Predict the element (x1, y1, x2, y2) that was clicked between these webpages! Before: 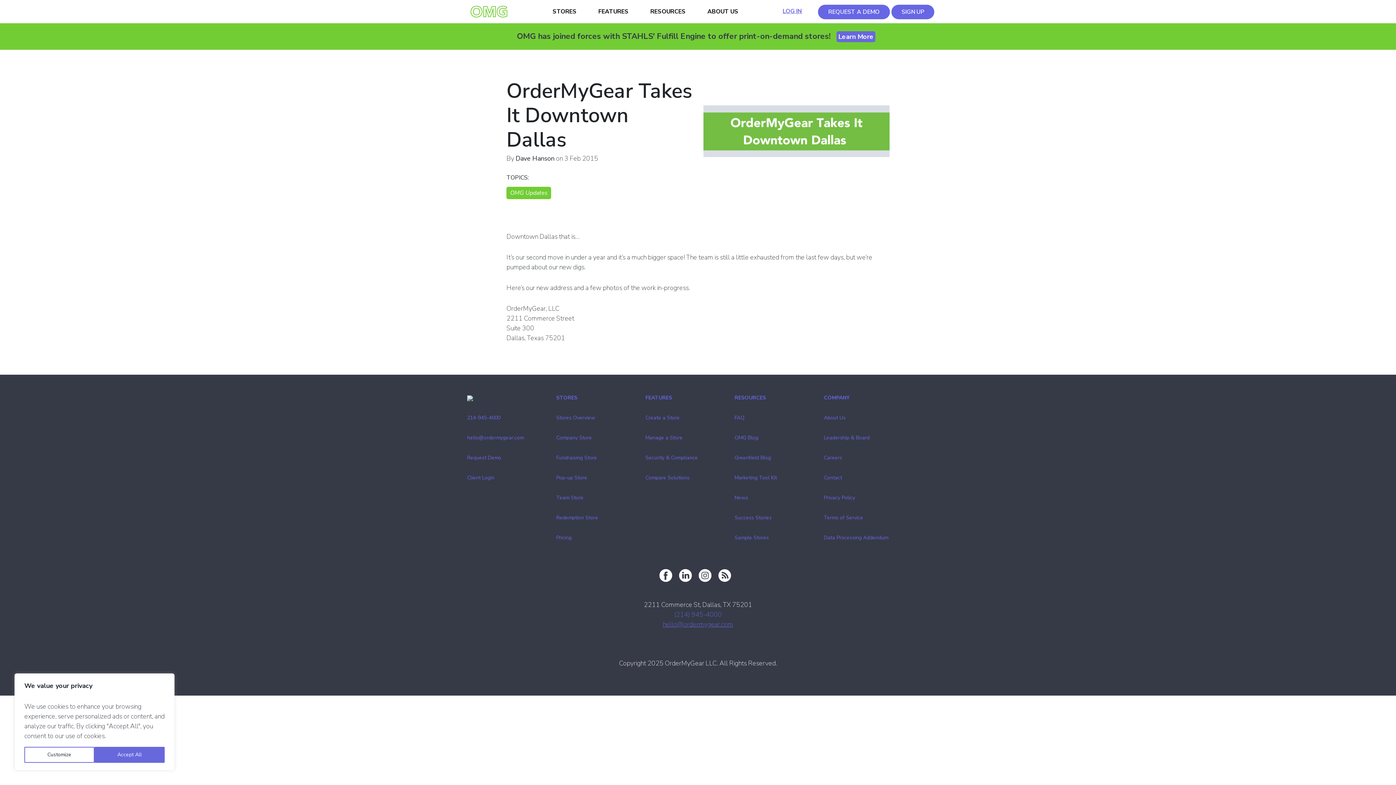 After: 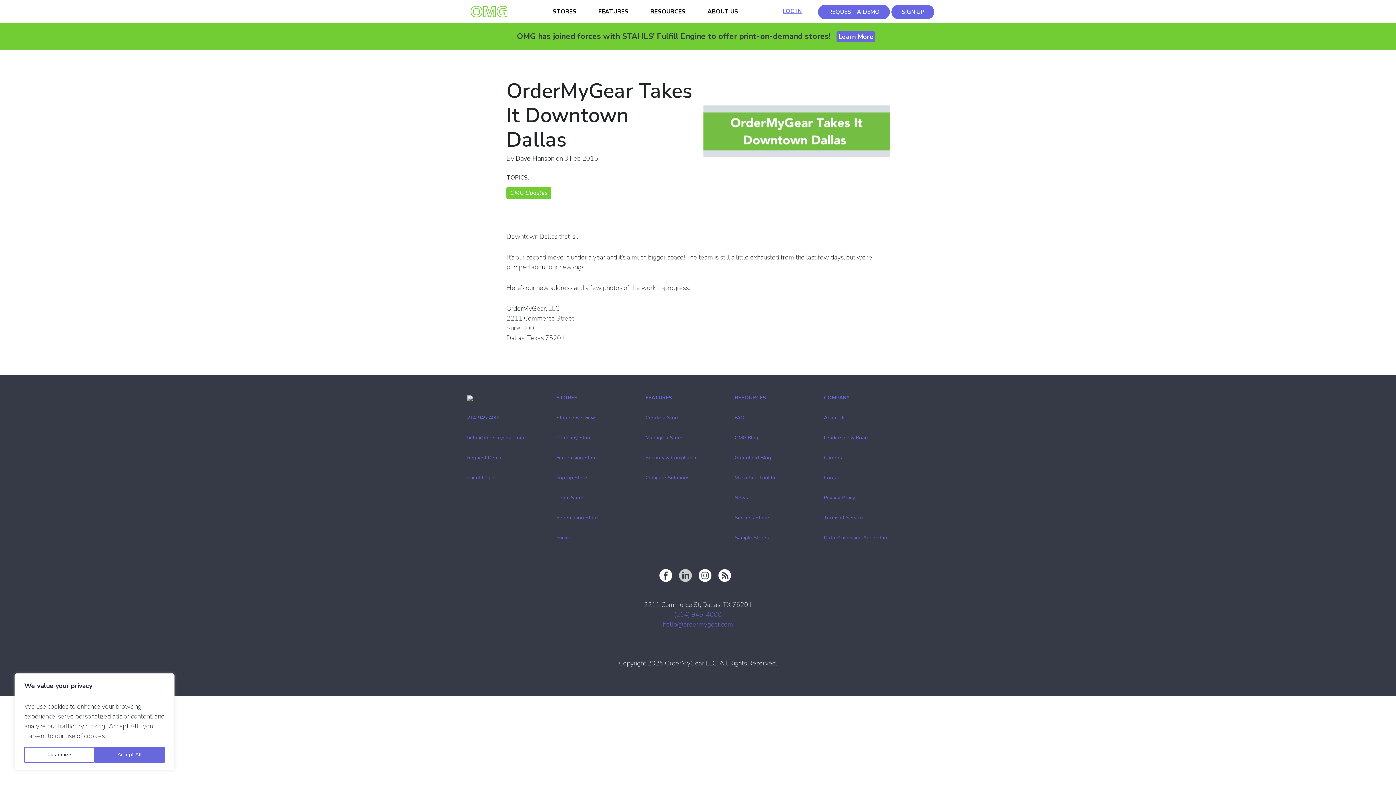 Action: bbox: (679, 570, 697, 580)